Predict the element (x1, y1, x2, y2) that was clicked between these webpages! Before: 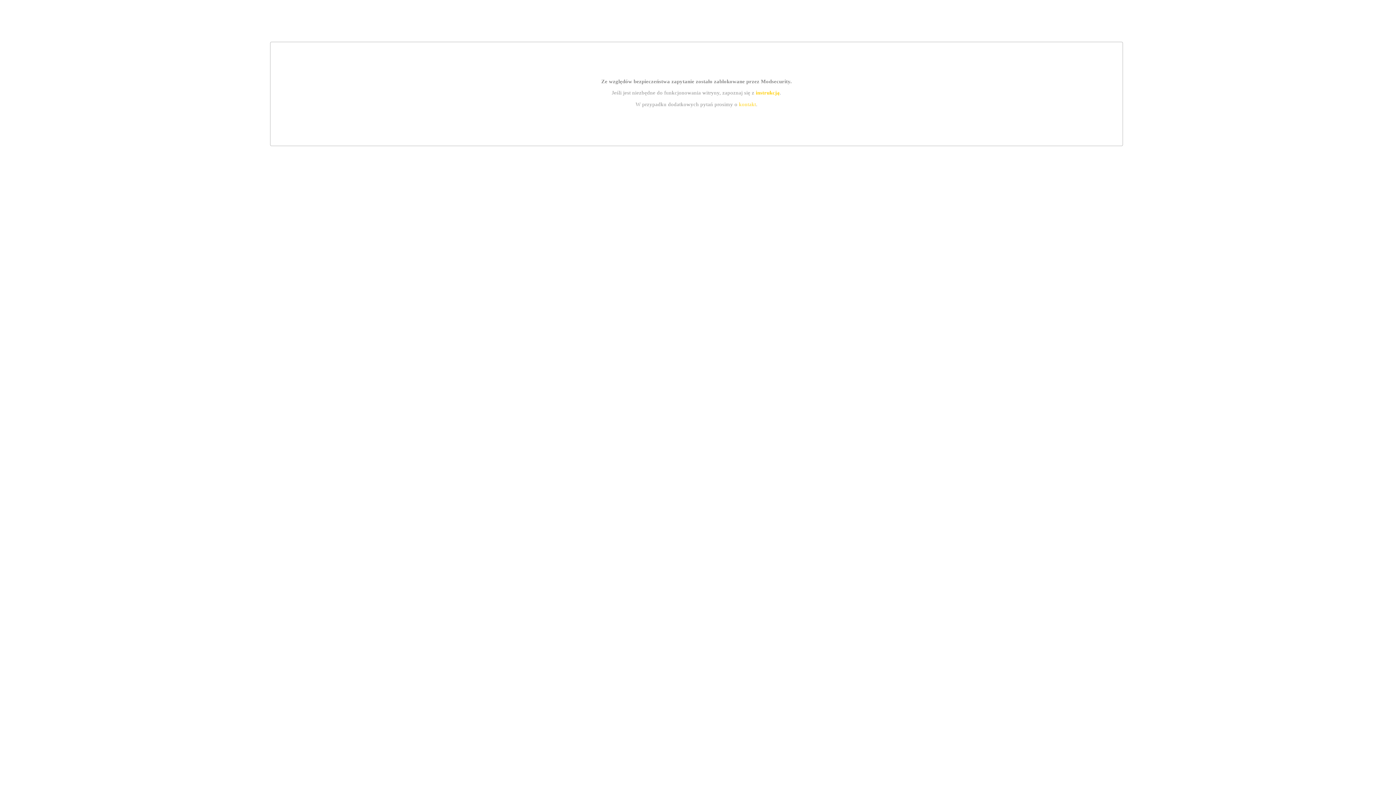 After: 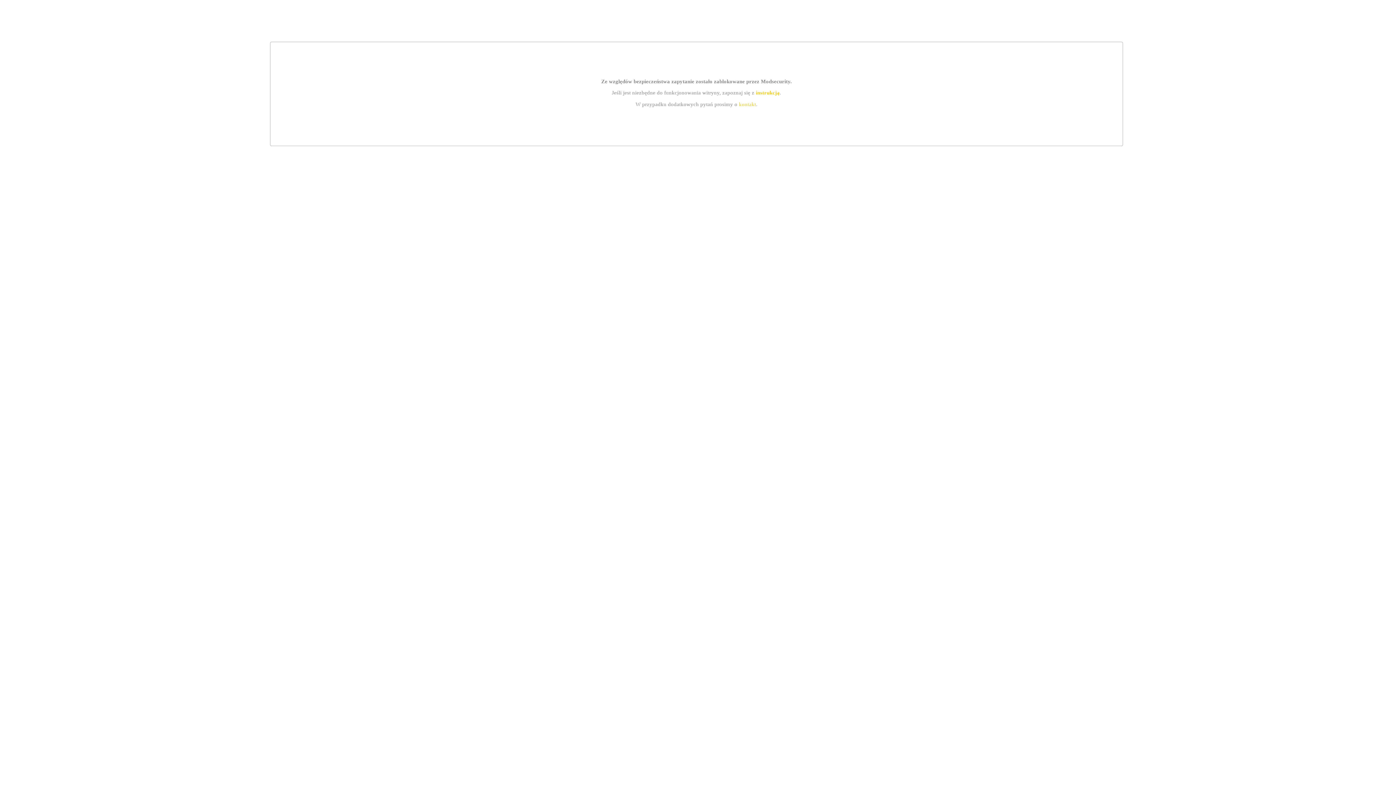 Action: bbox: (739, 101, 756, 107) label: kontakt